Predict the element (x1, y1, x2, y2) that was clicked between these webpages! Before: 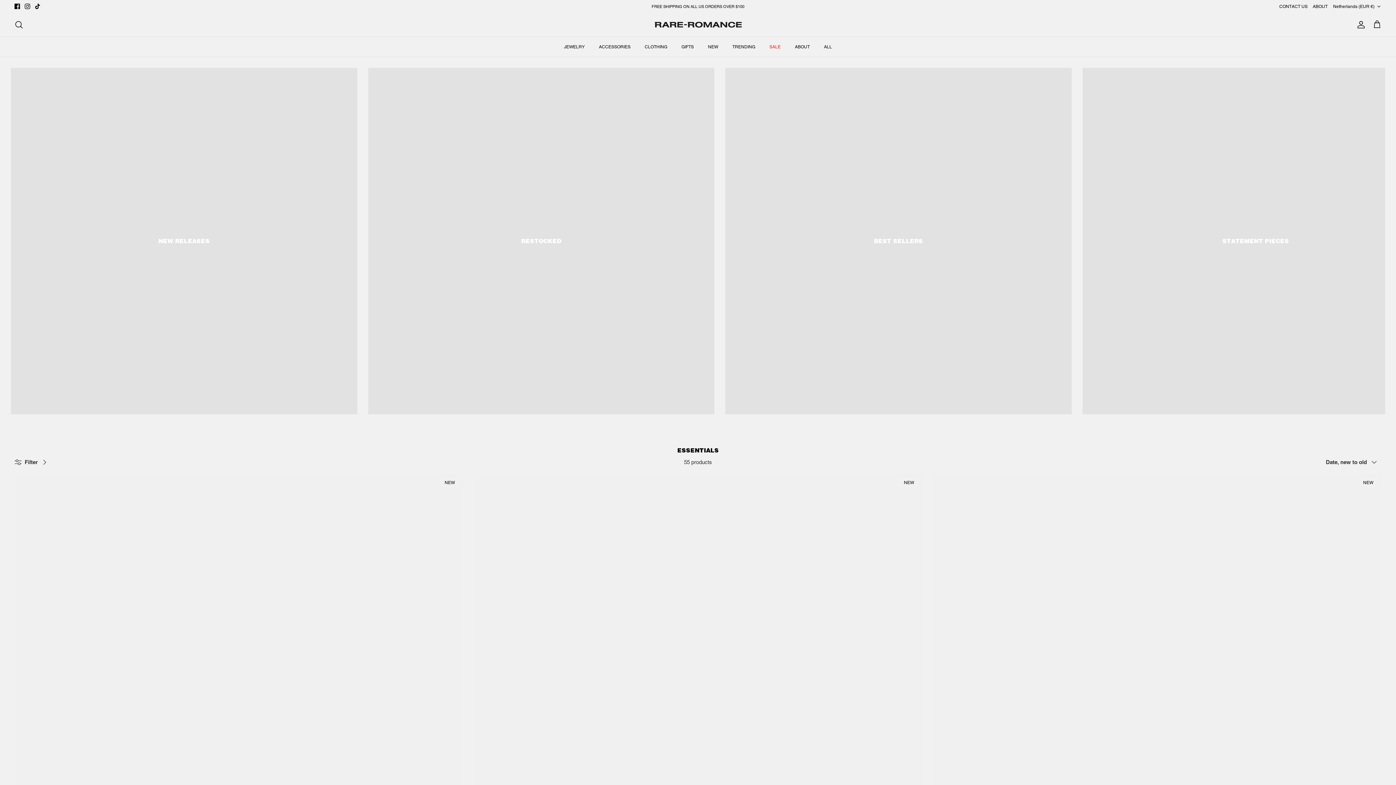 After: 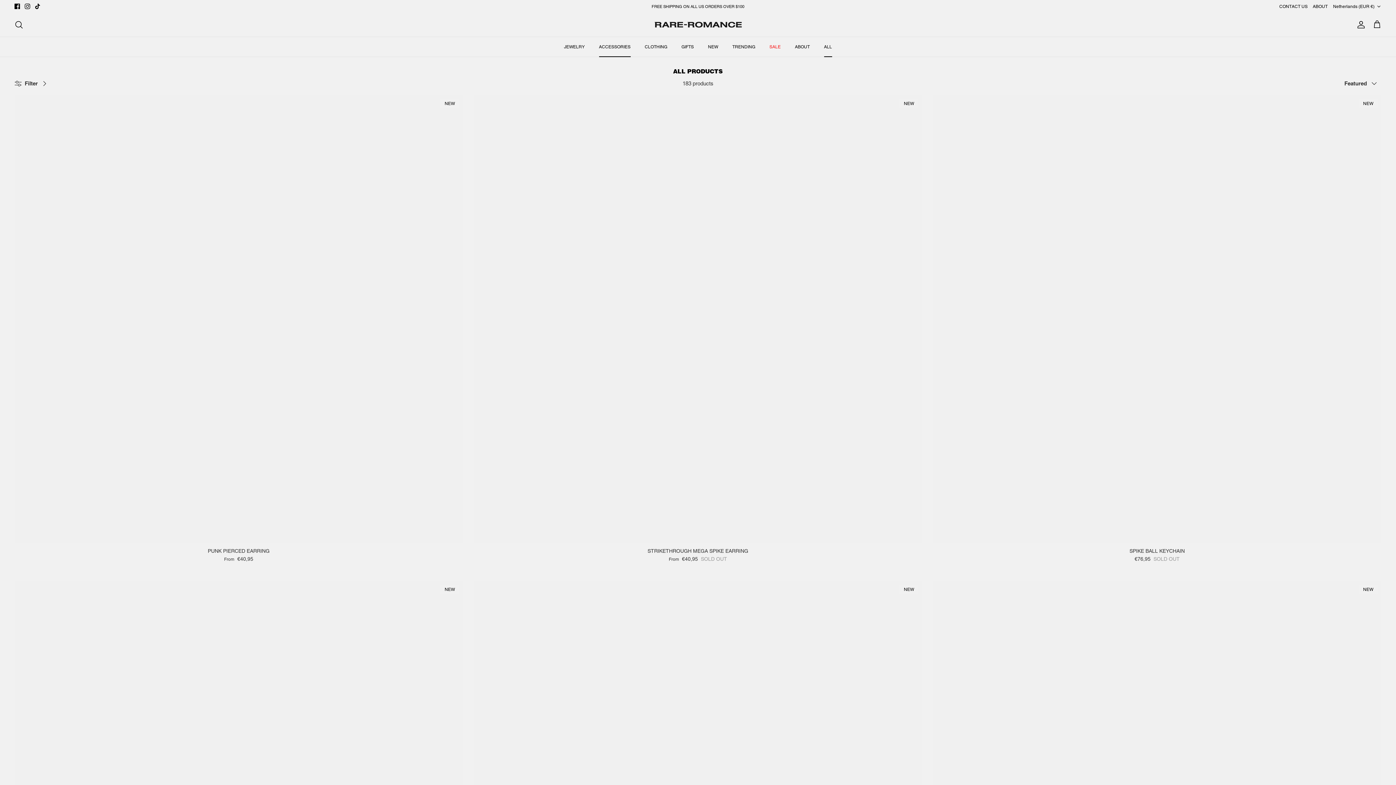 Action: bbox: (817, 37, 838, 56) label: ALL